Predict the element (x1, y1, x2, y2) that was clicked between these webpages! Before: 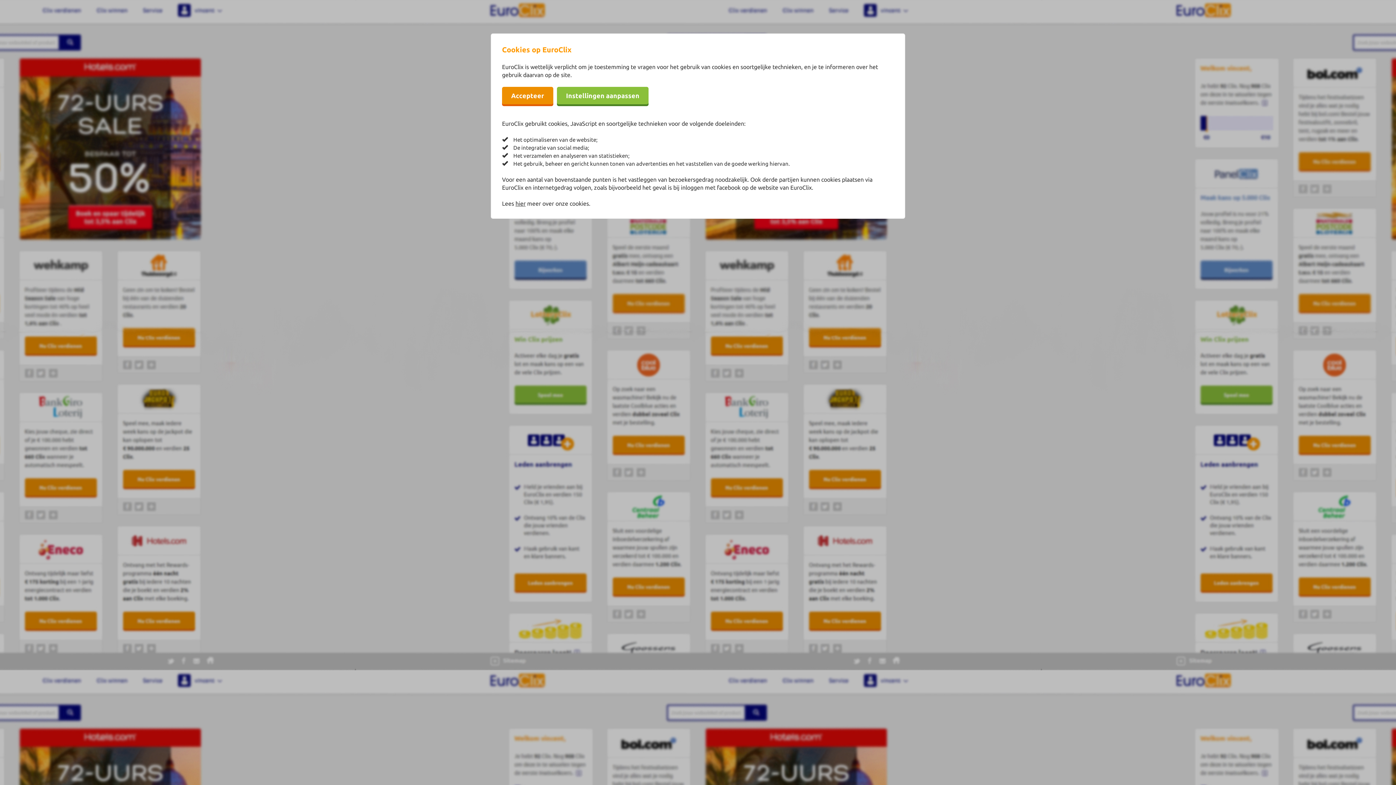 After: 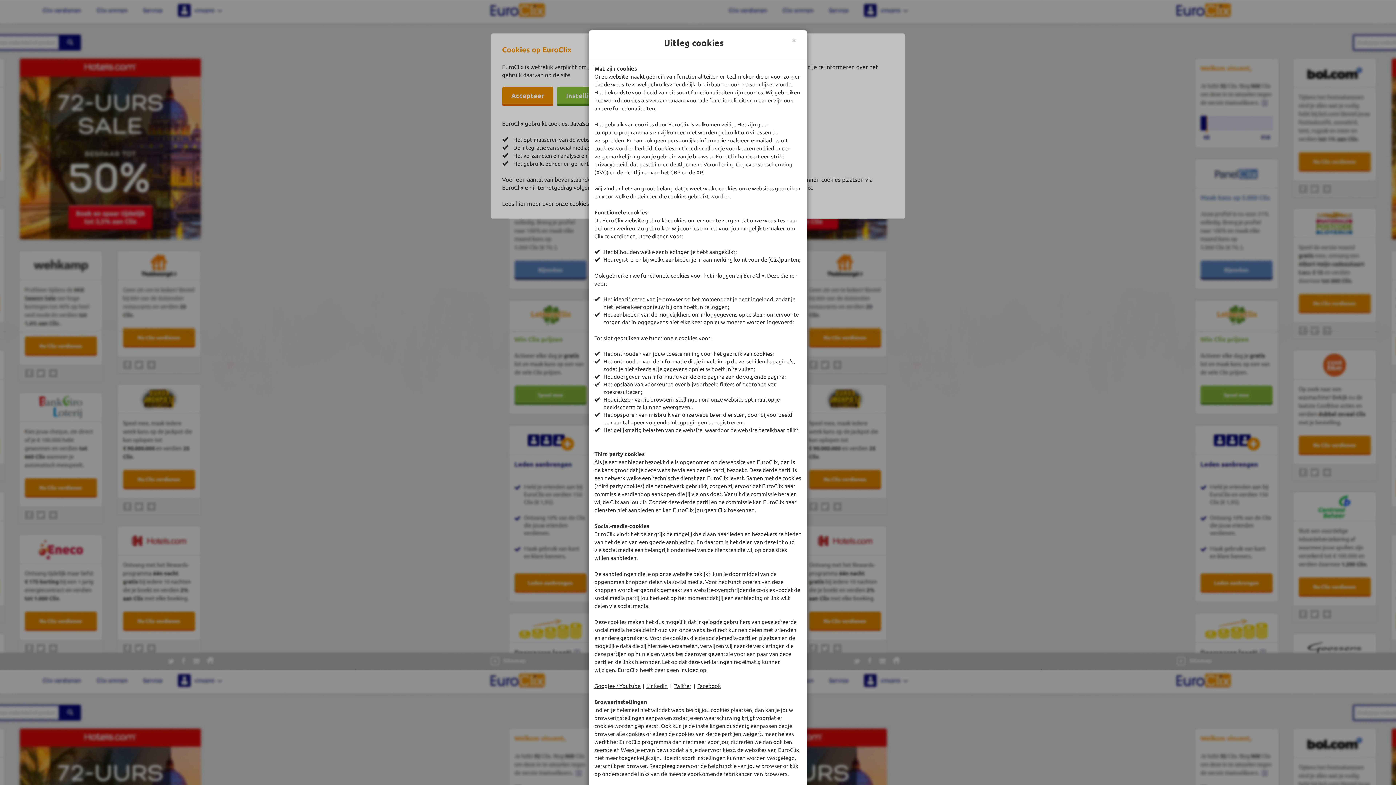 Action: label: hier bbox: (515, 200, 525, 206)